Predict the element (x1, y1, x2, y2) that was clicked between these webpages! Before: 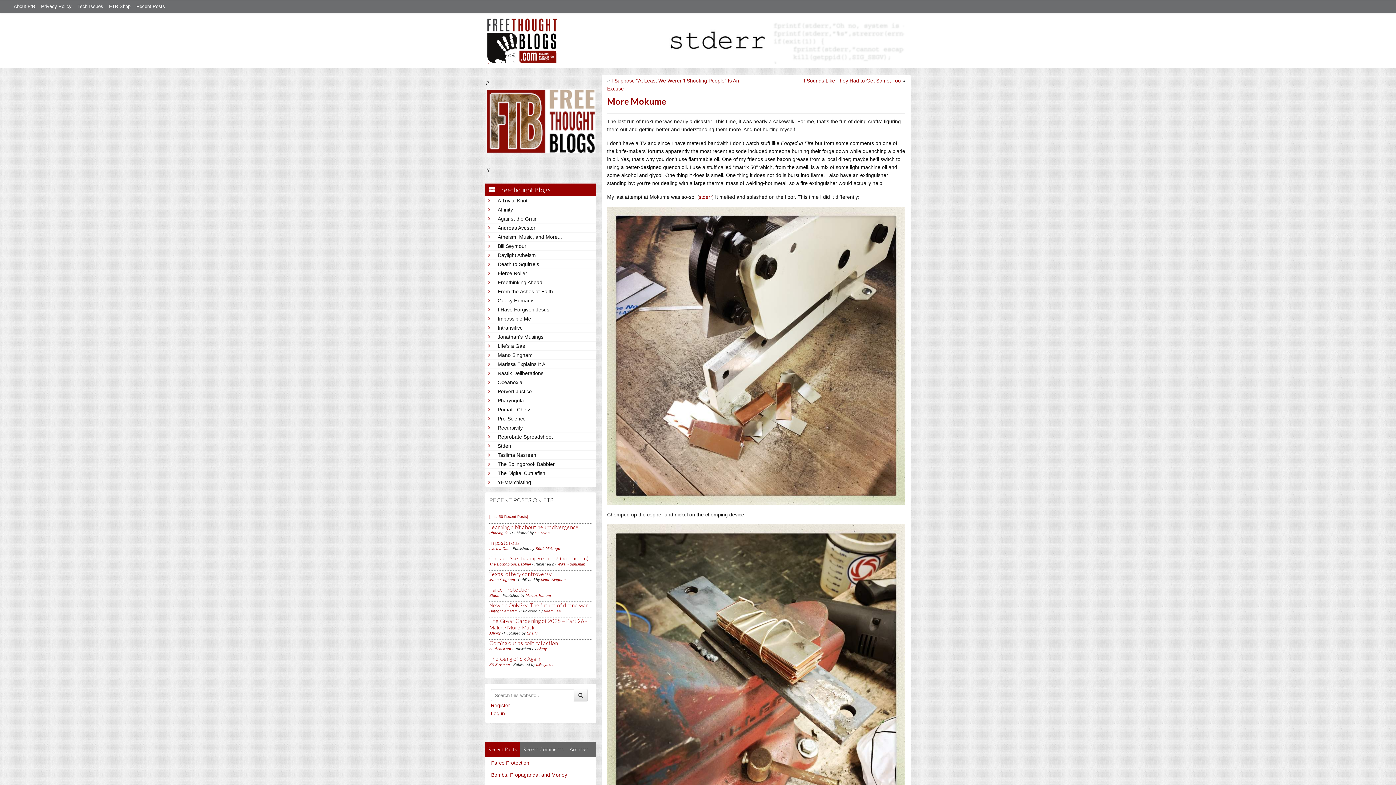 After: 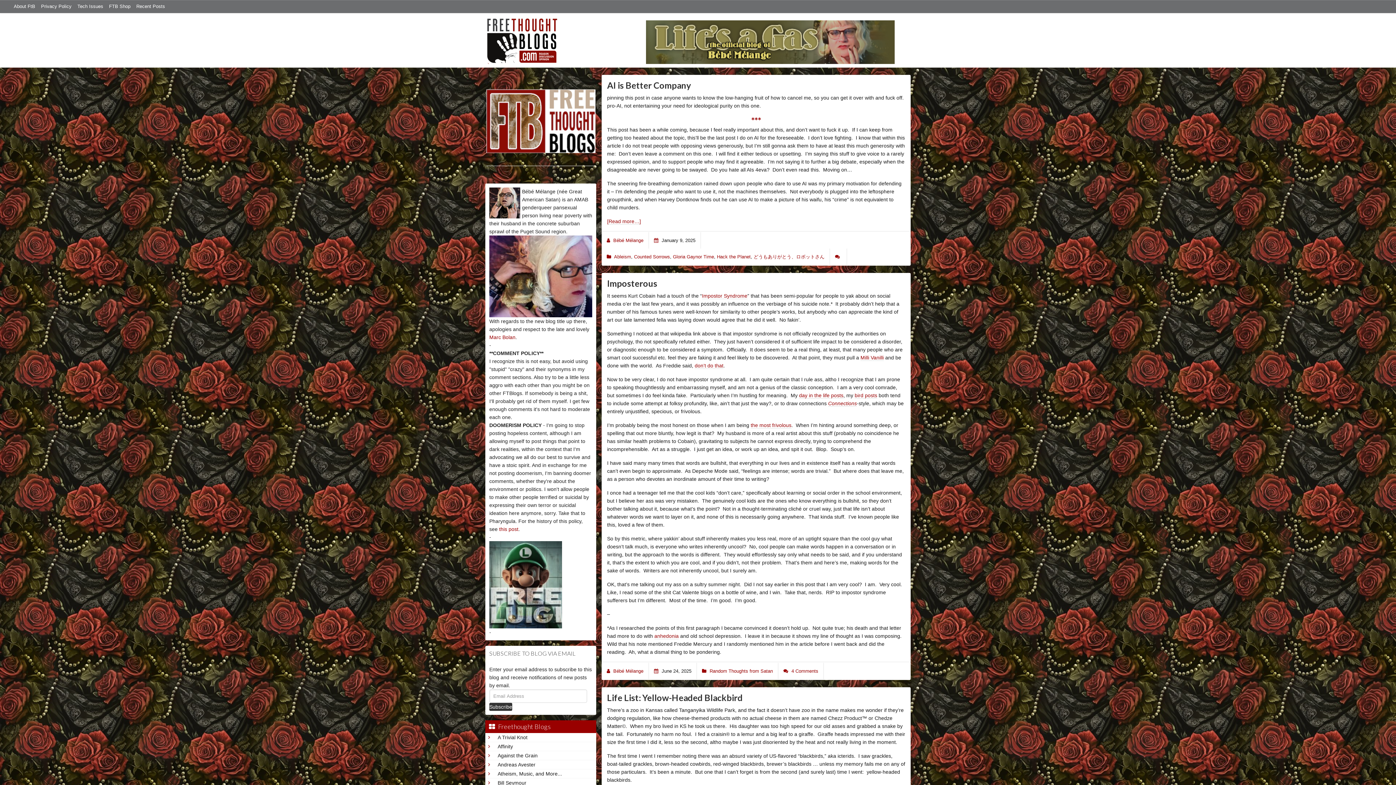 Action: bbox: (497, 342, 593, 350) label: Life's a Gas